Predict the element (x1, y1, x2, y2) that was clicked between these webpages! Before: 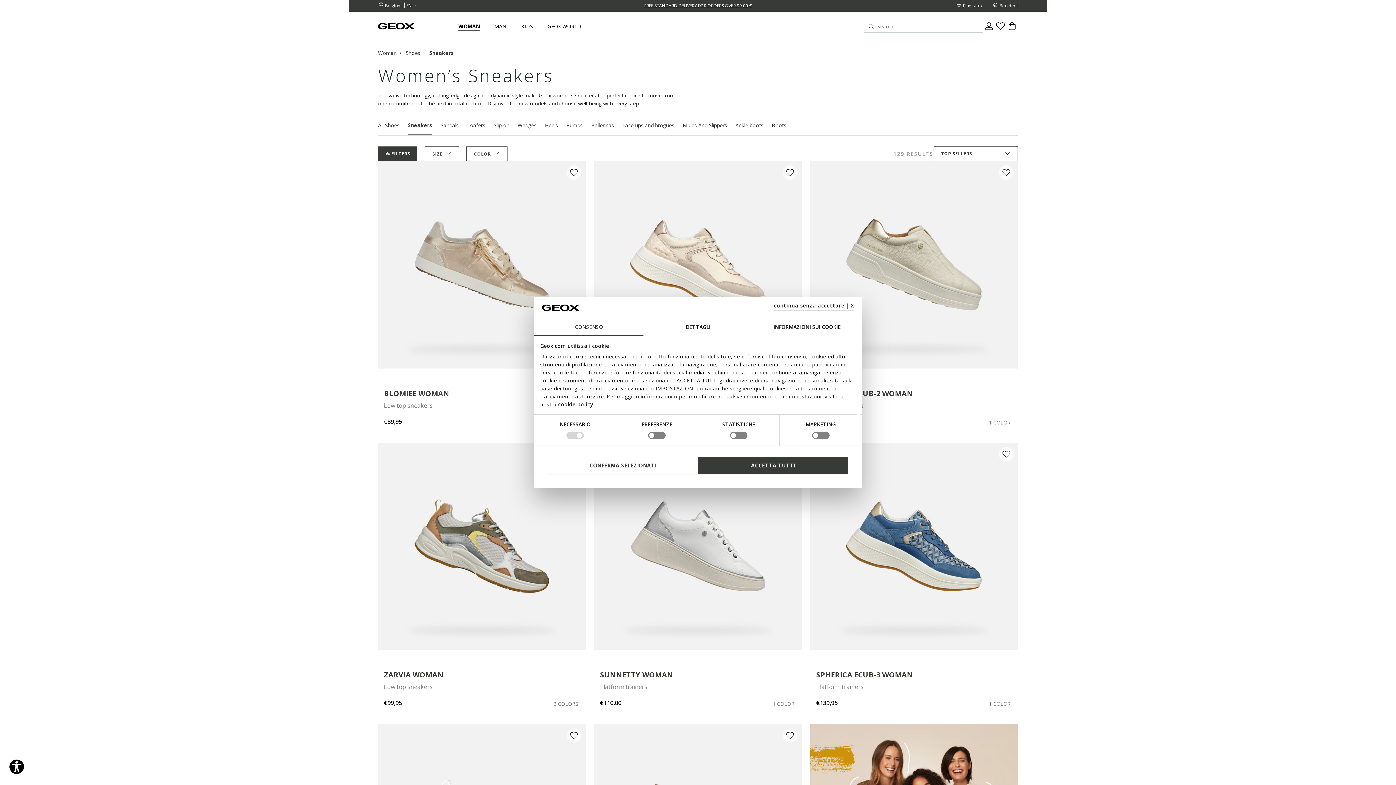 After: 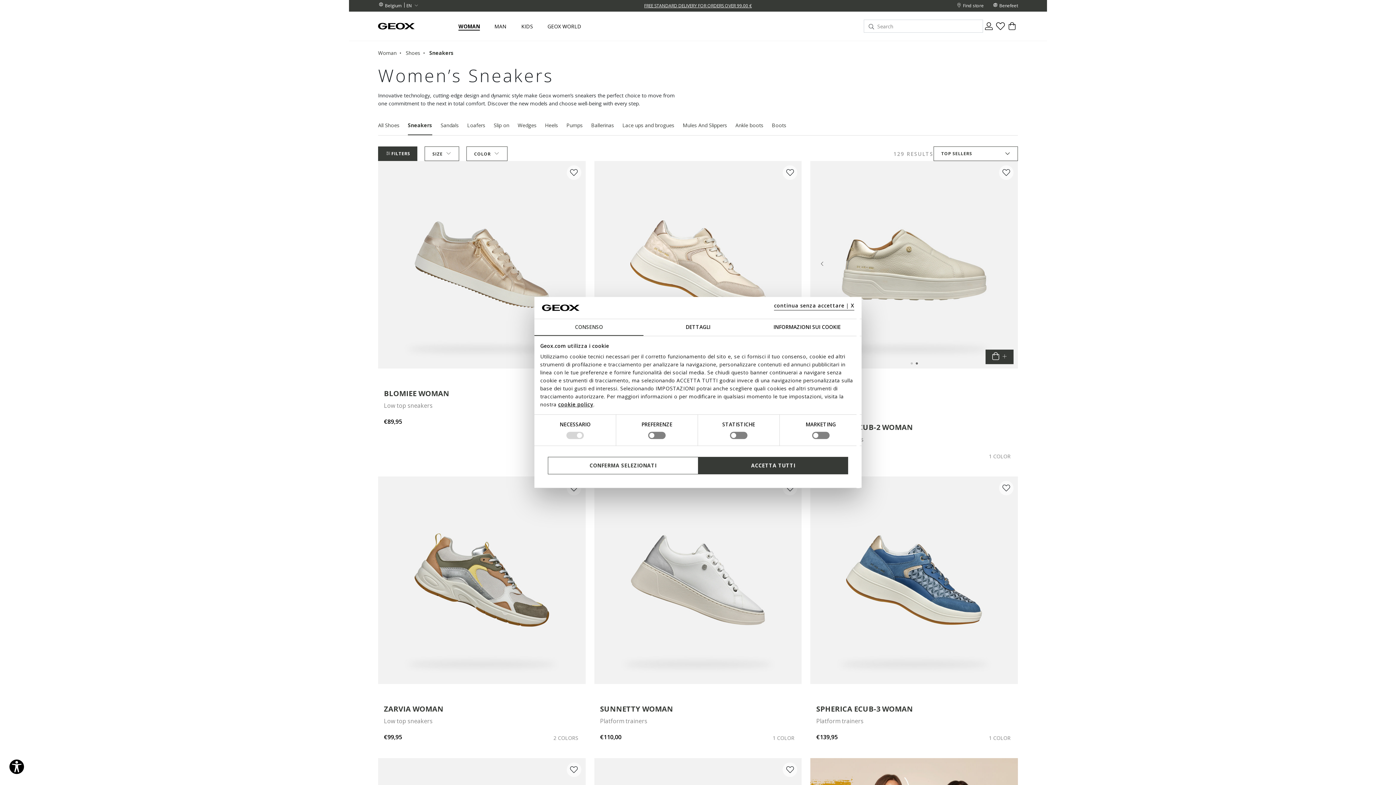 Action: bbox: (997, 255, 1015, 273)